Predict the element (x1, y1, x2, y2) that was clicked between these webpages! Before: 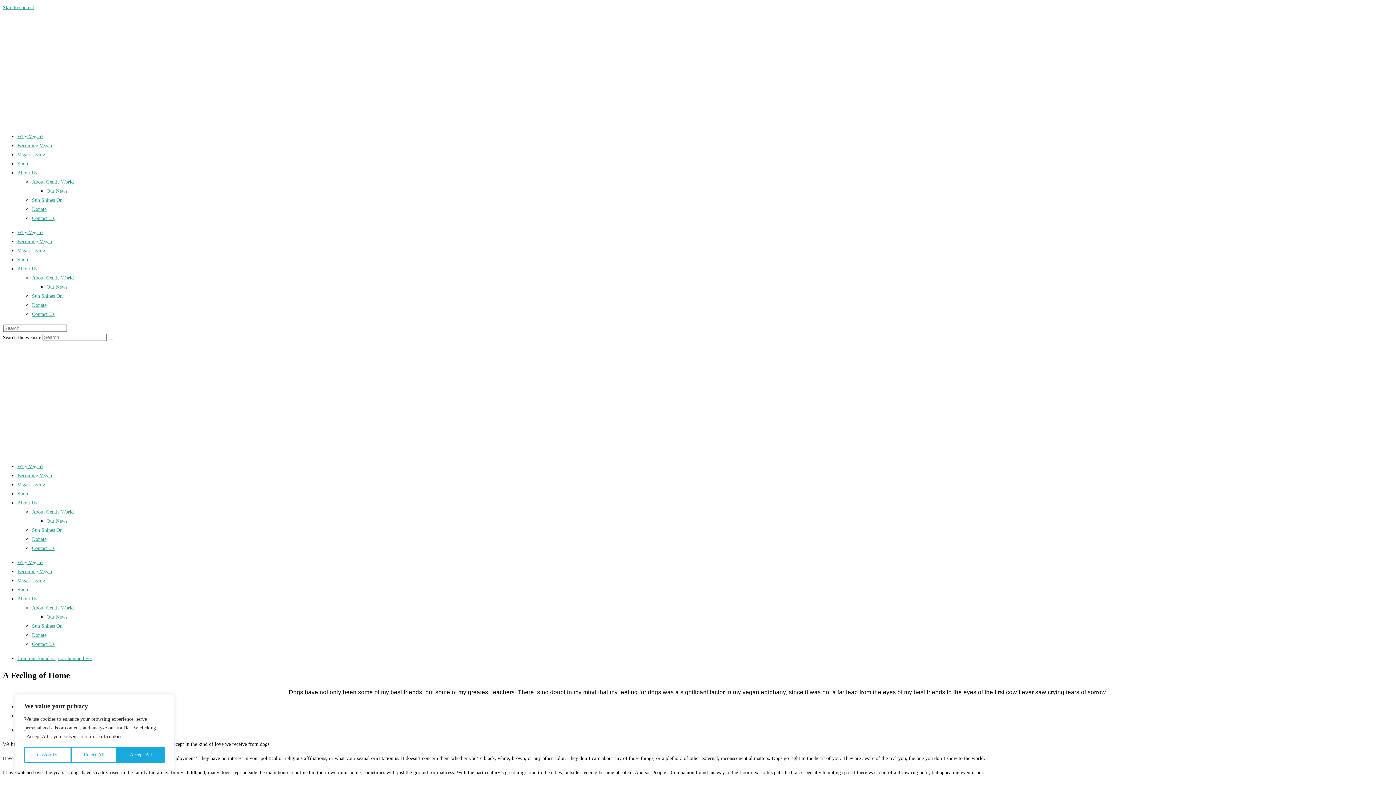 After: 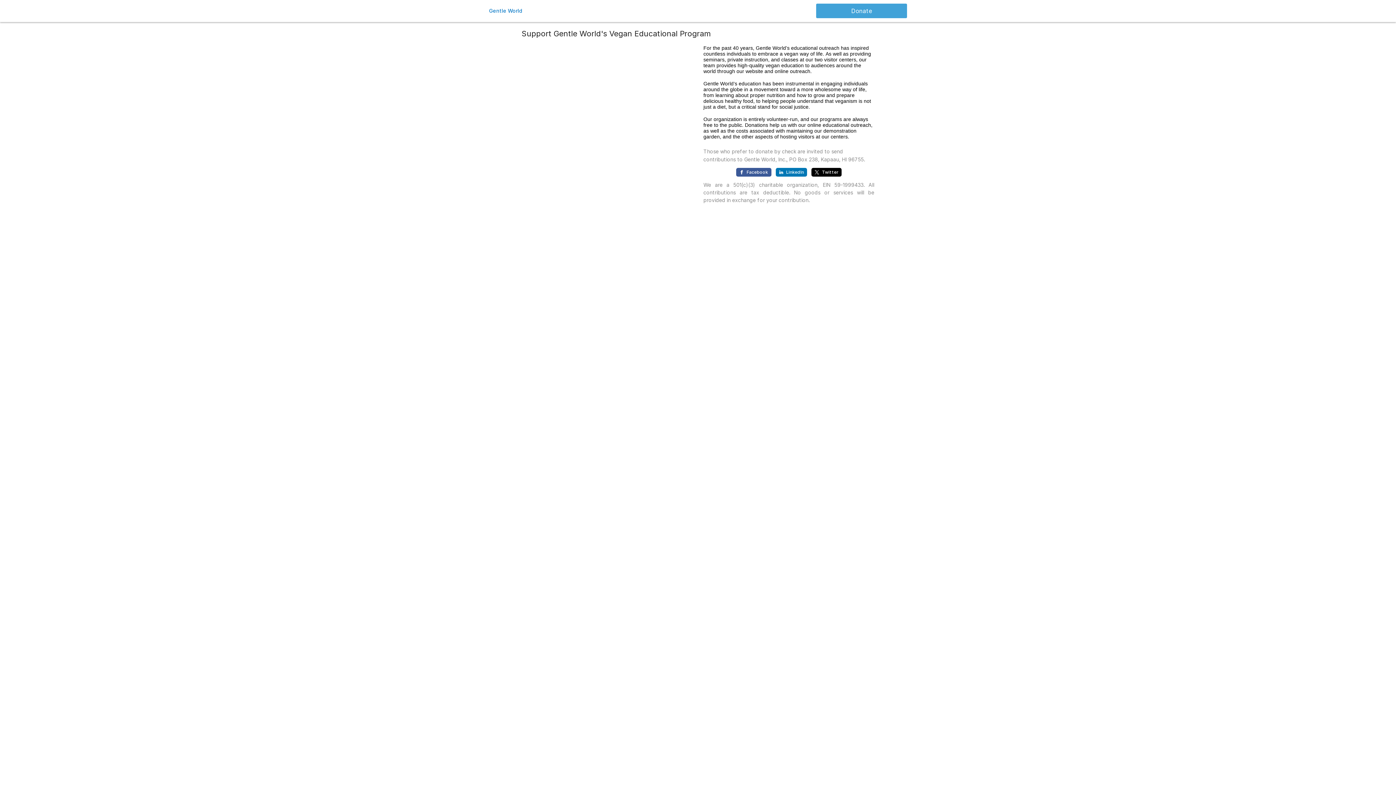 Action: bbox: (32, 632, 46, 638) label: Donate